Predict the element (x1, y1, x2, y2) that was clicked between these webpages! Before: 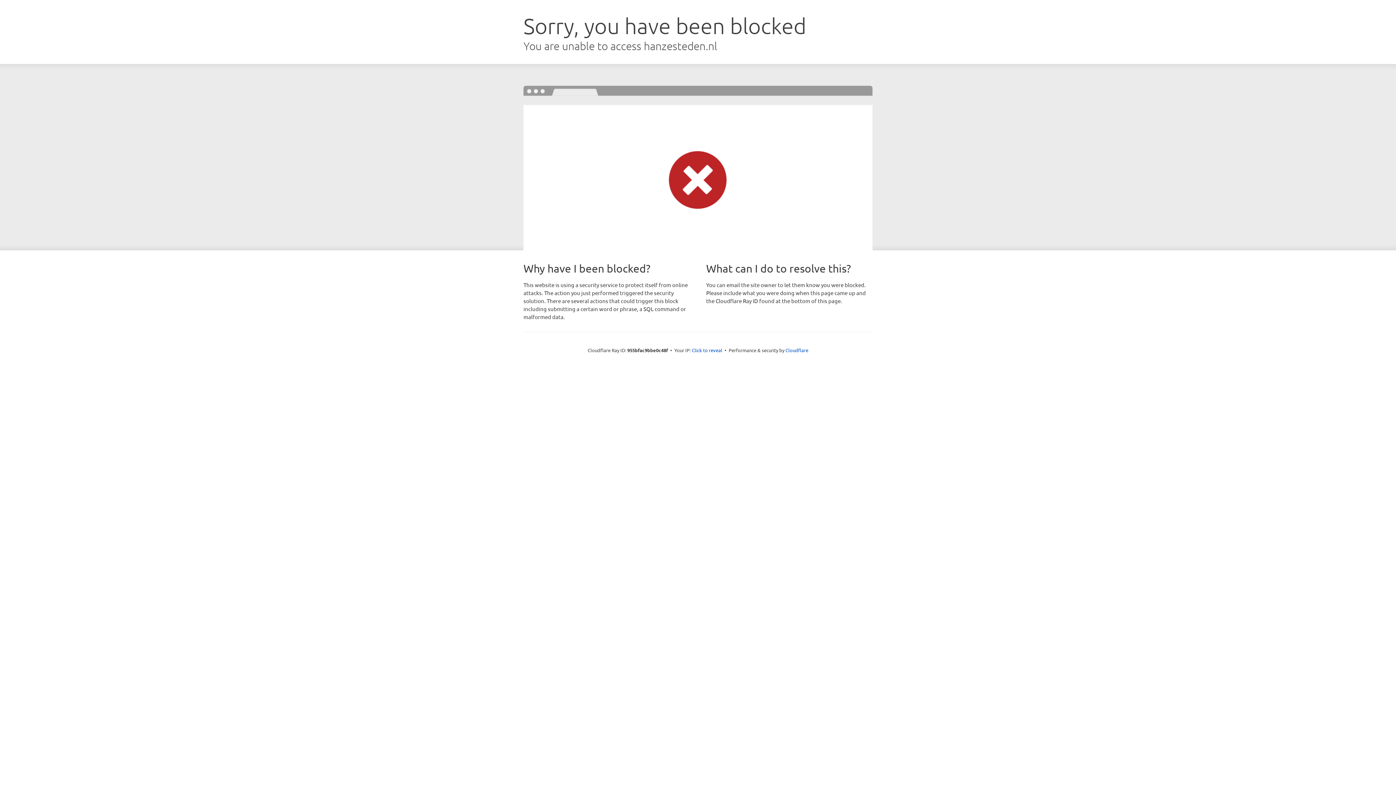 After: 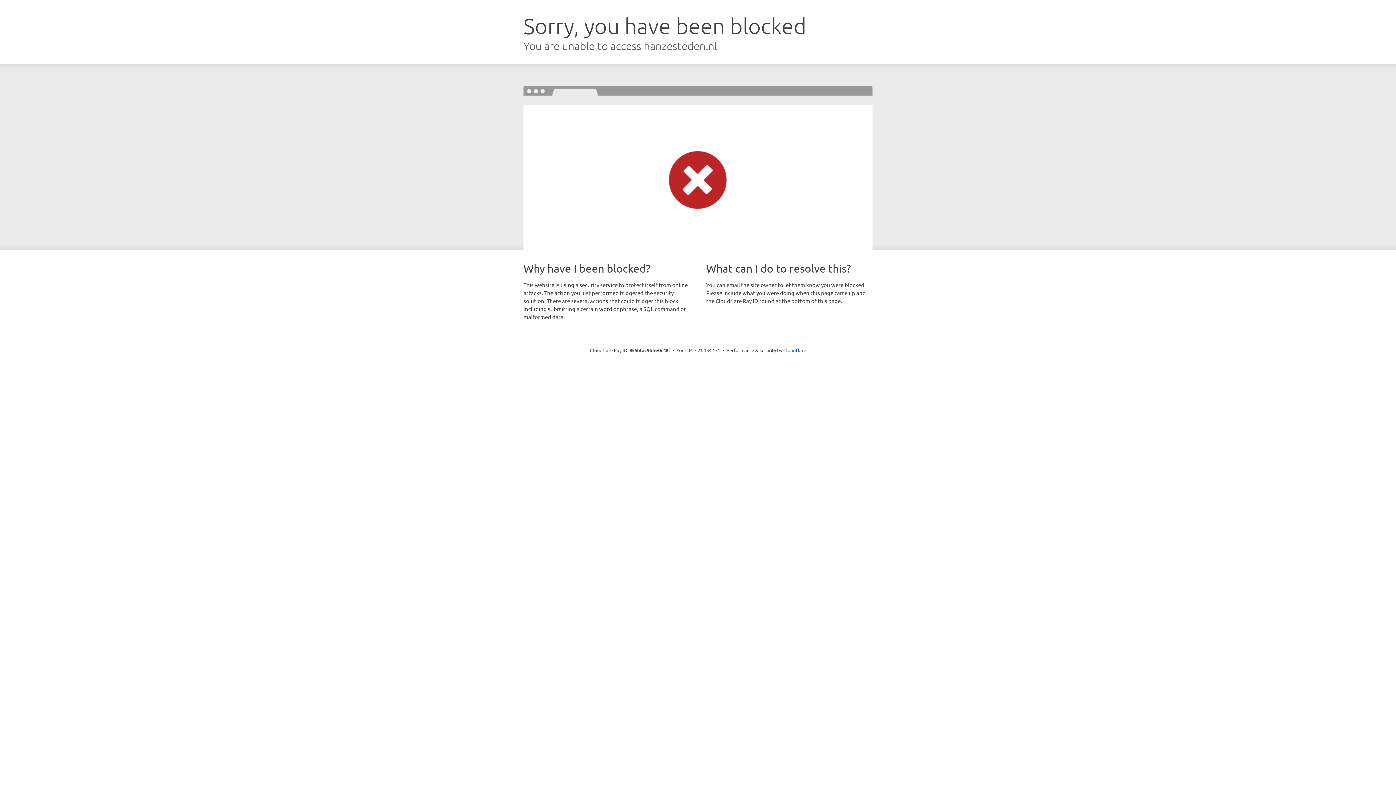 Action: bbox: (692, 346, 722, 353) label: Click to reveal